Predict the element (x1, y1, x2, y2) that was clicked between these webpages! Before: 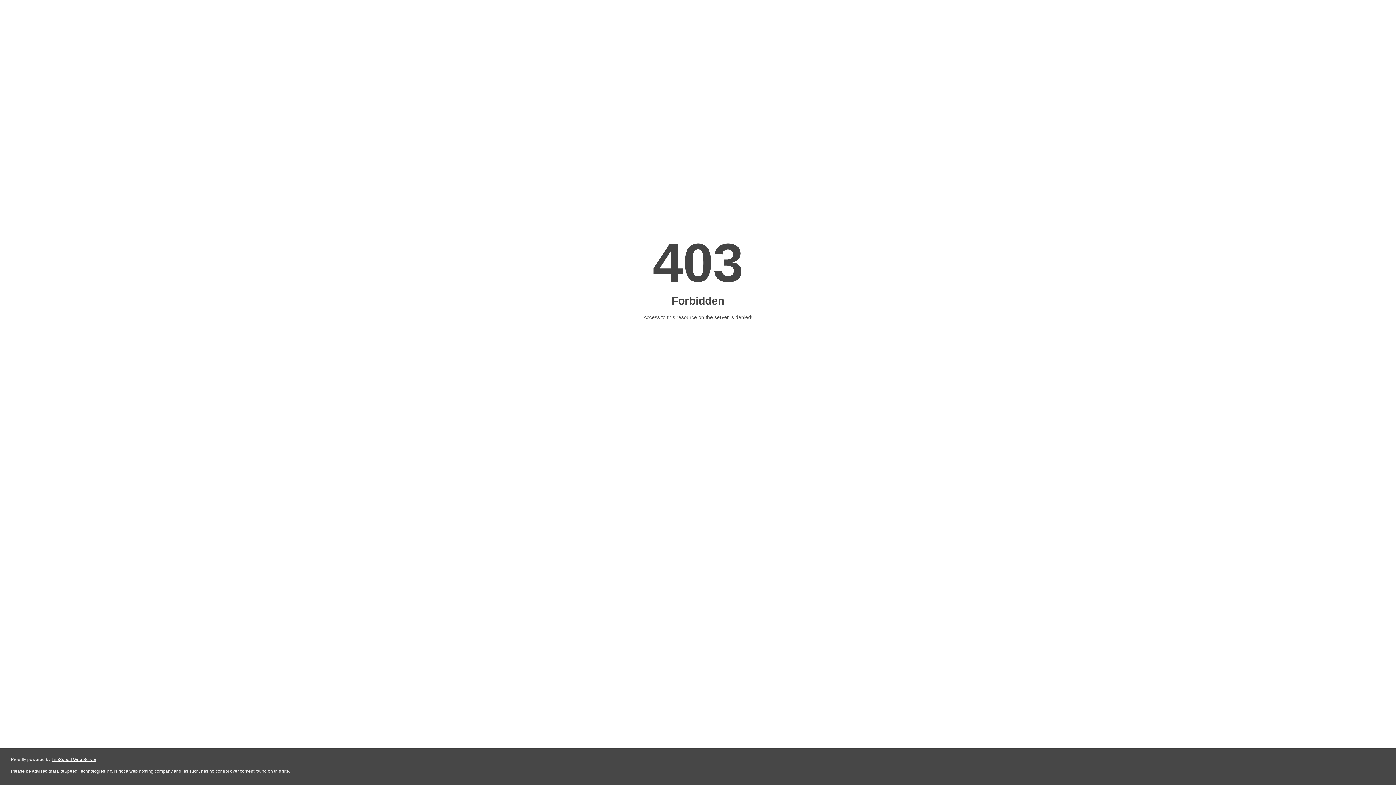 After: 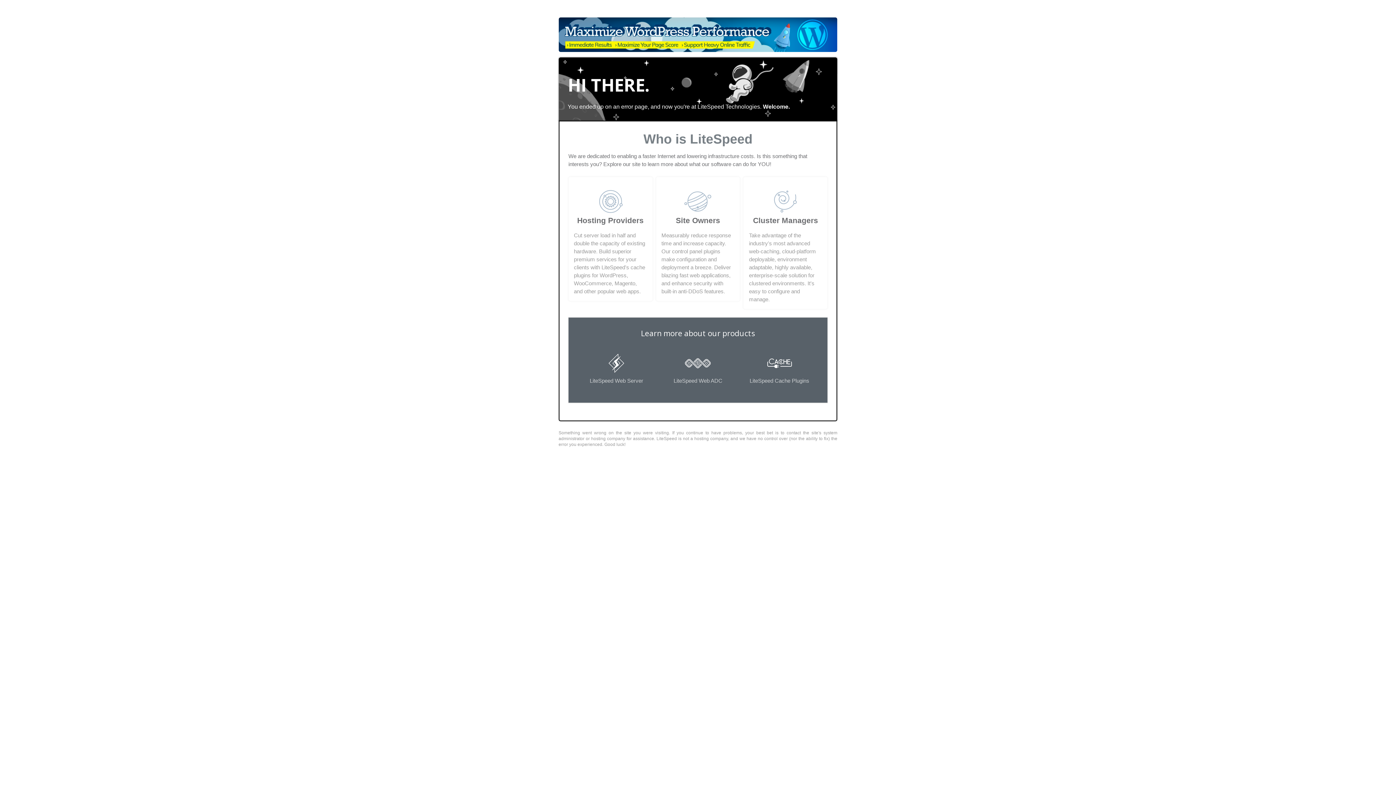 Action: bbox: (51, 757, 96, 762) label: LiteSpeed Web Server